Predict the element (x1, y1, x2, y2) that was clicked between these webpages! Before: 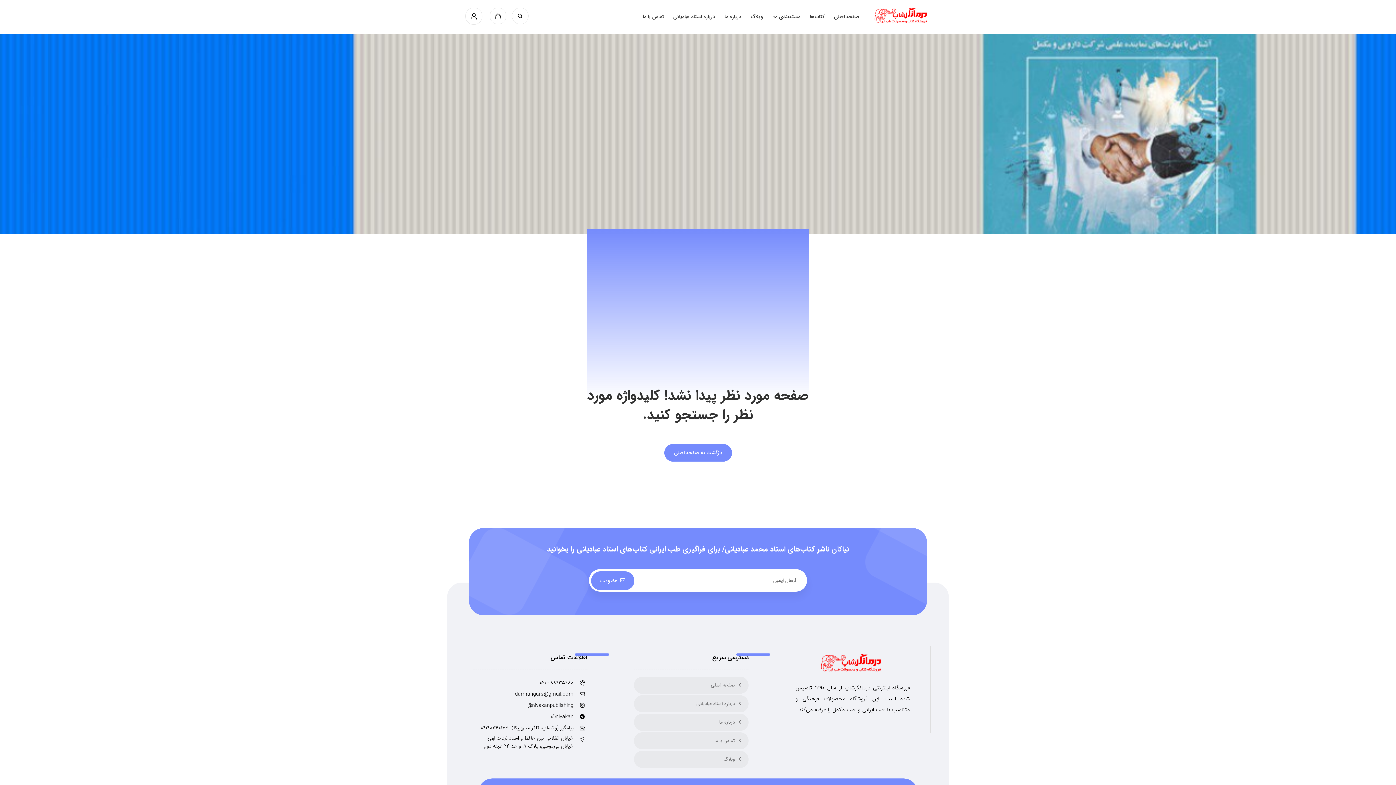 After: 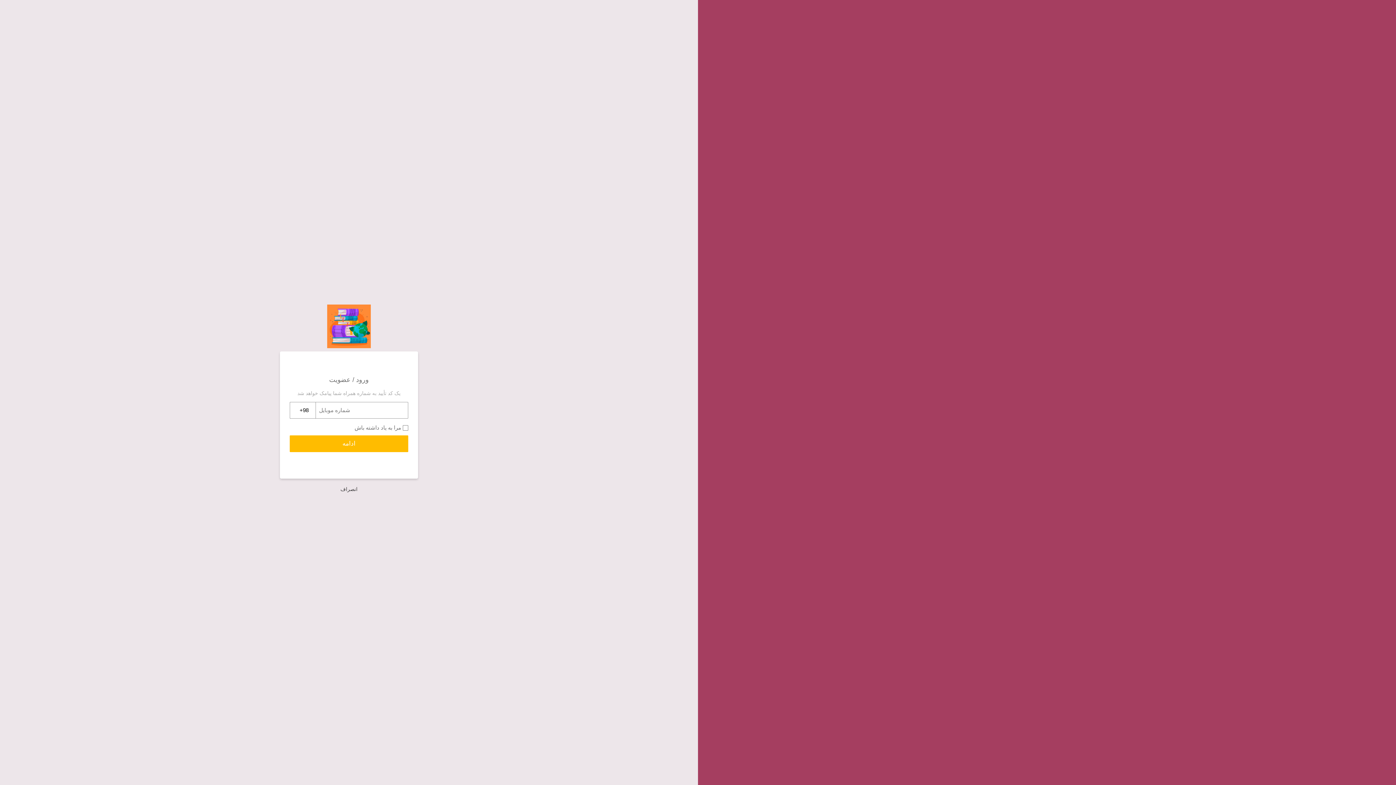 Action: bbox: (465, 11, 482, 20)